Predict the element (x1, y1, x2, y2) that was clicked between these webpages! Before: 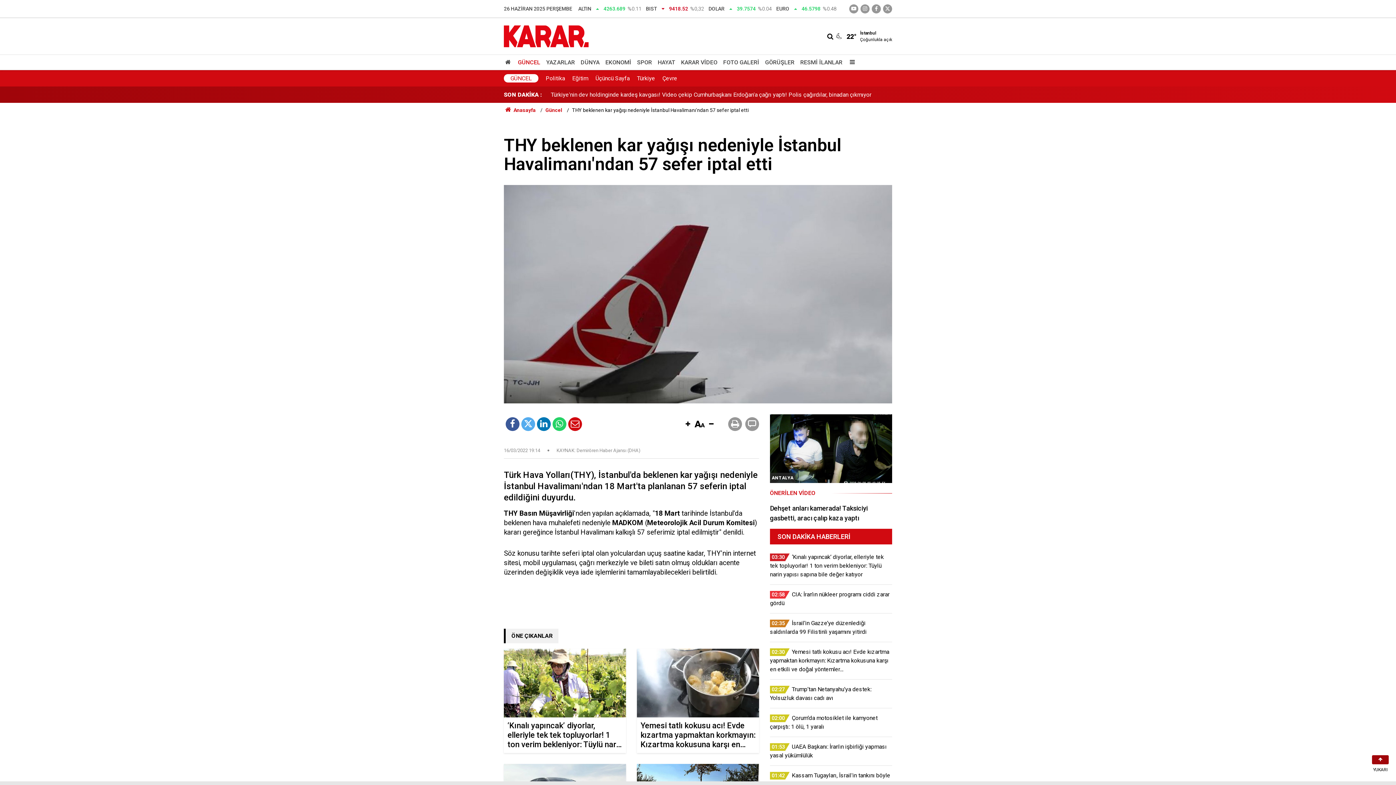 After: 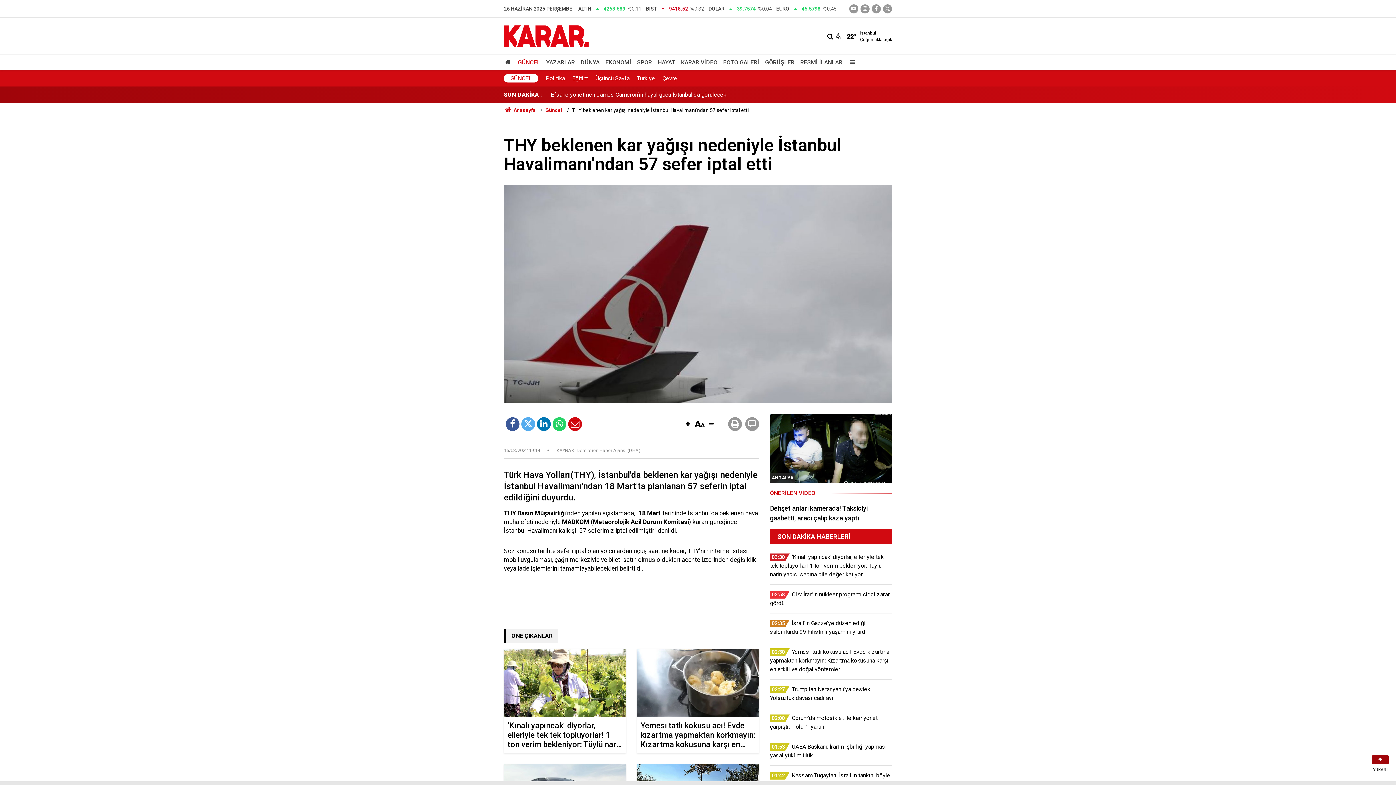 Action: bbox: (707, 417, 715, 431)